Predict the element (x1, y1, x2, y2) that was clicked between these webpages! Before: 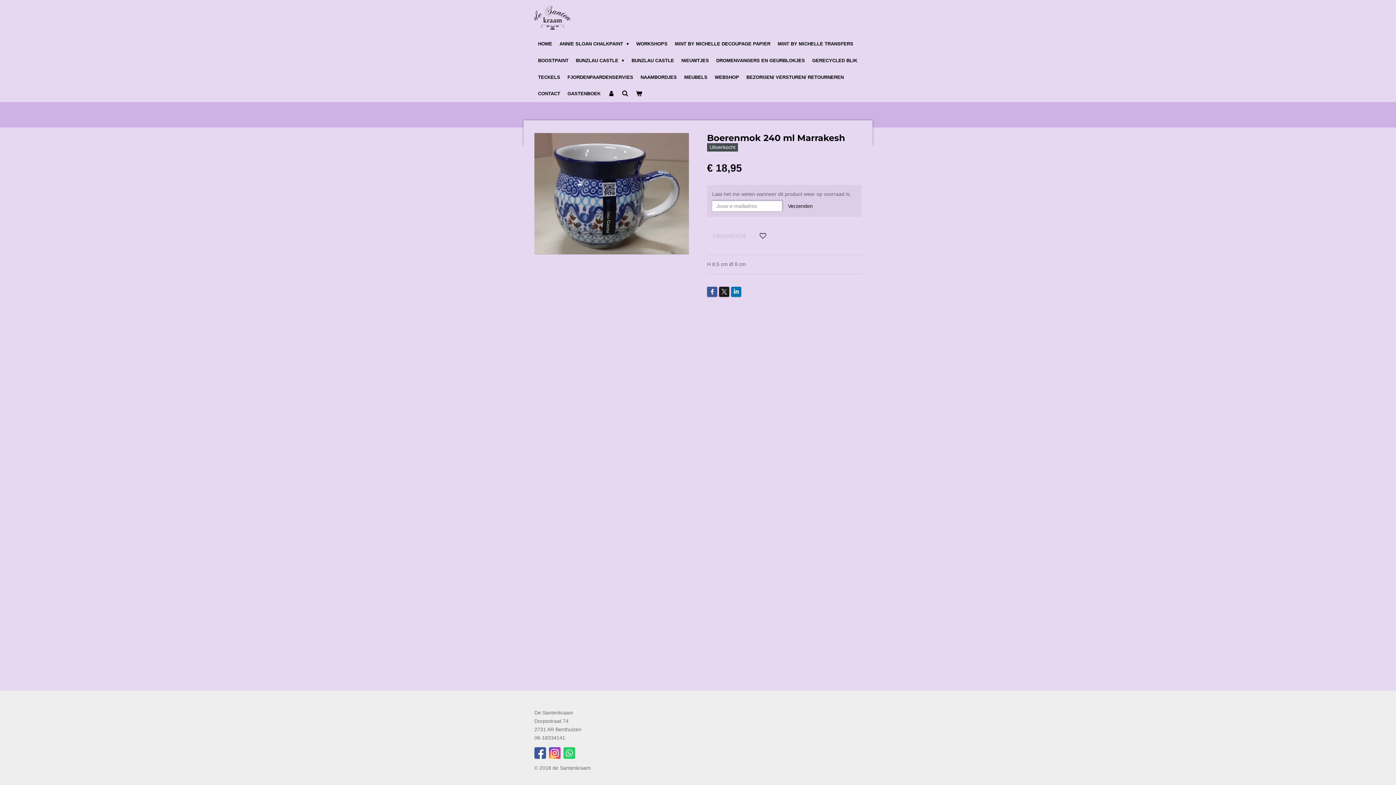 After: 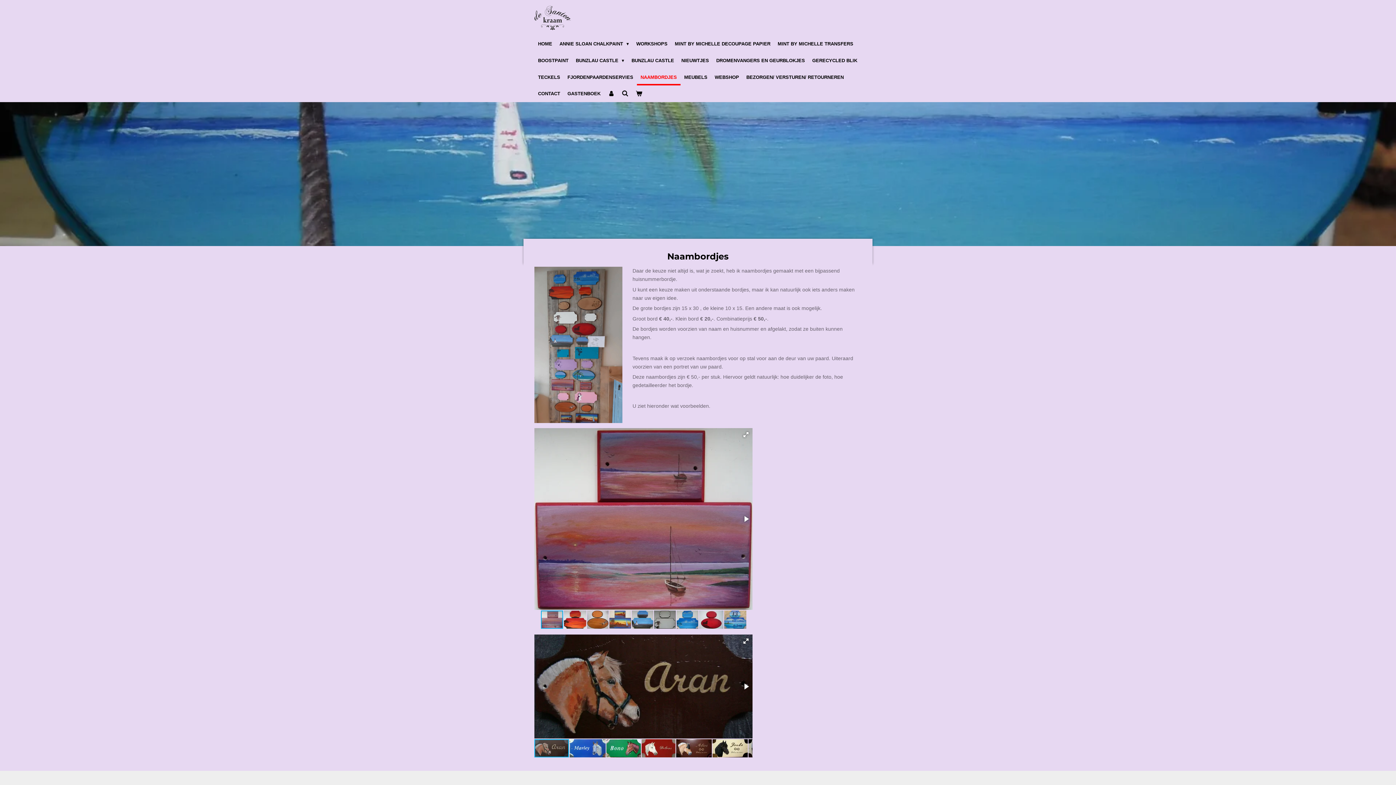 Action: label: NAAMBORDJES bbox: (637, 69, 680, 85)